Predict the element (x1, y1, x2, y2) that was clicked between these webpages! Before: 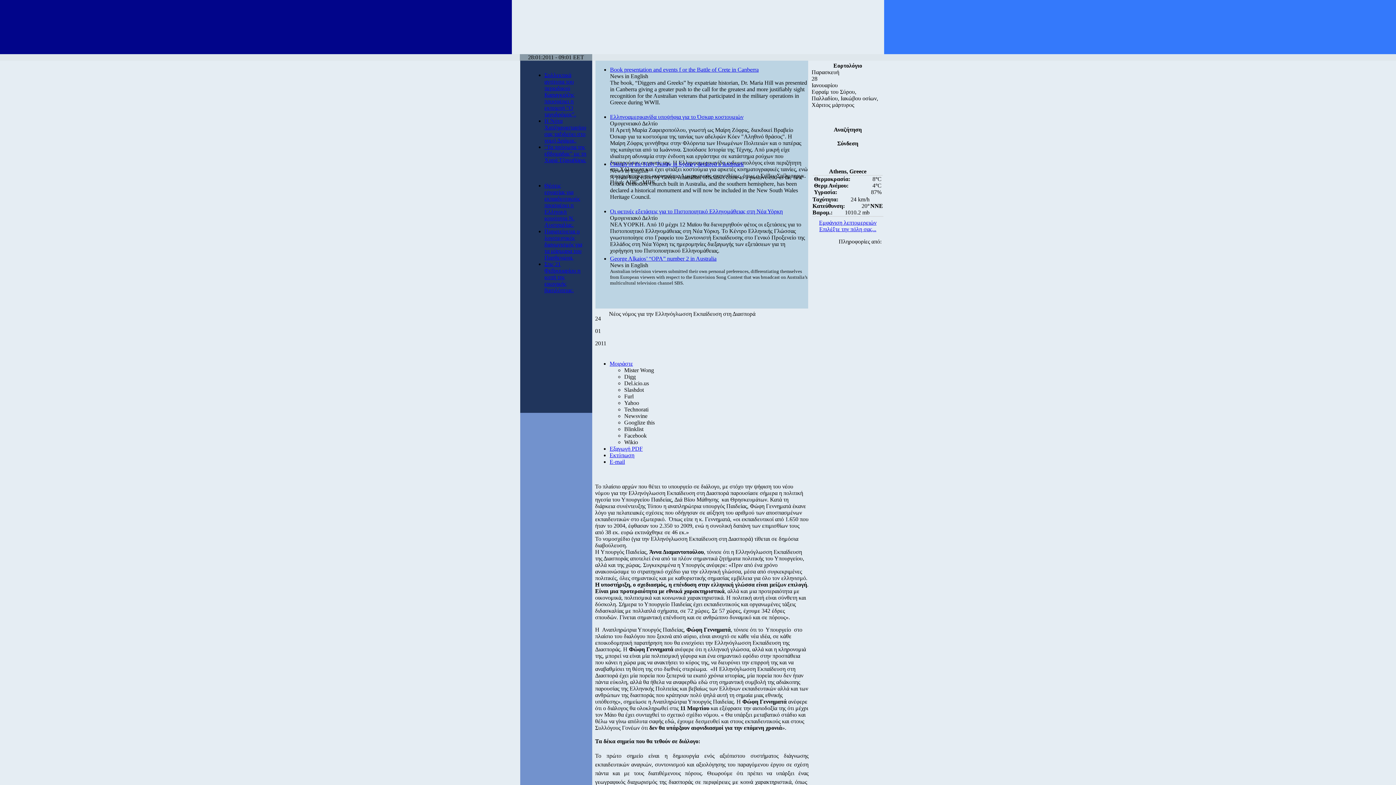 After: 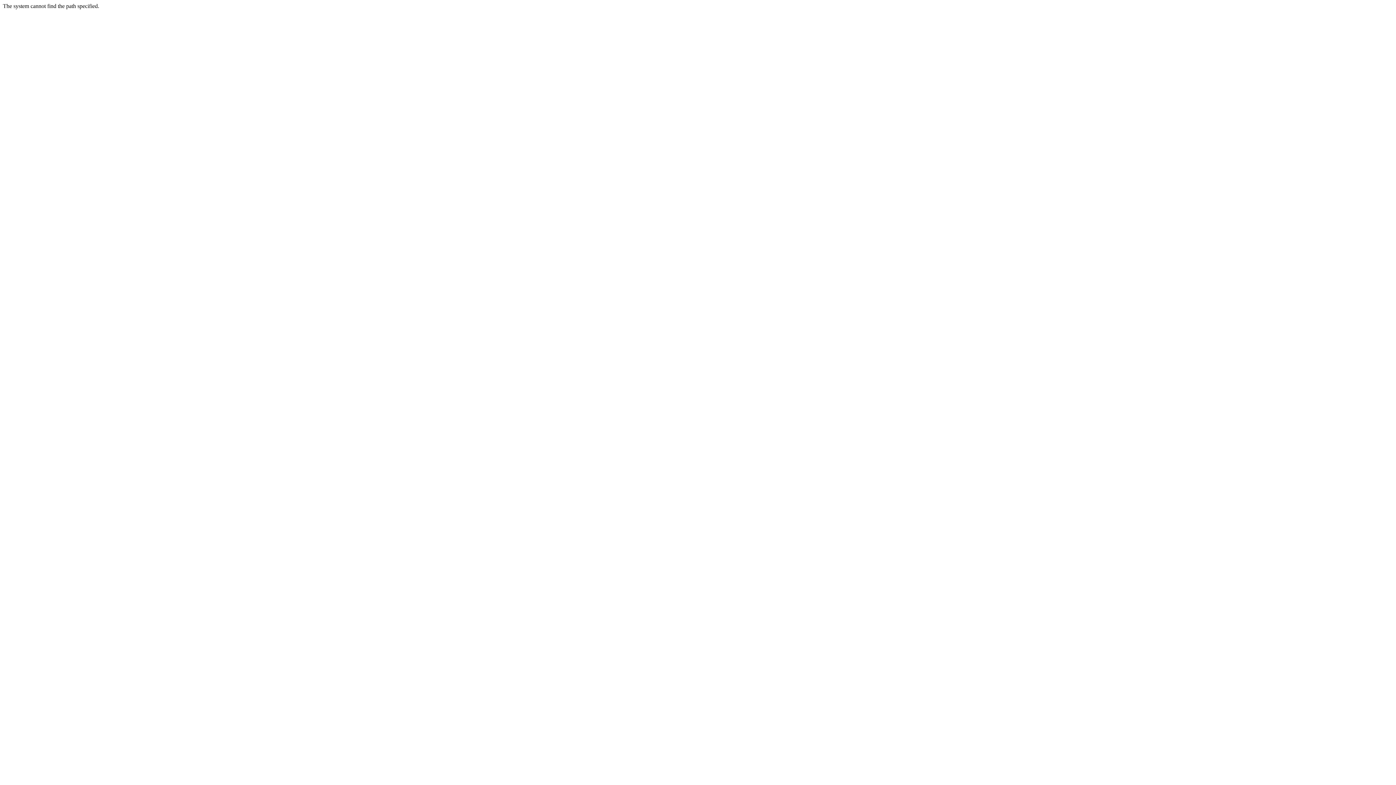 Action: label: Θέσεις εργασίας για εκπαιδευτικούς προσφέρει η Ελληνική κοινότητα Ν. Αυστραλίας, bbox: (544, 182, 580, 228)